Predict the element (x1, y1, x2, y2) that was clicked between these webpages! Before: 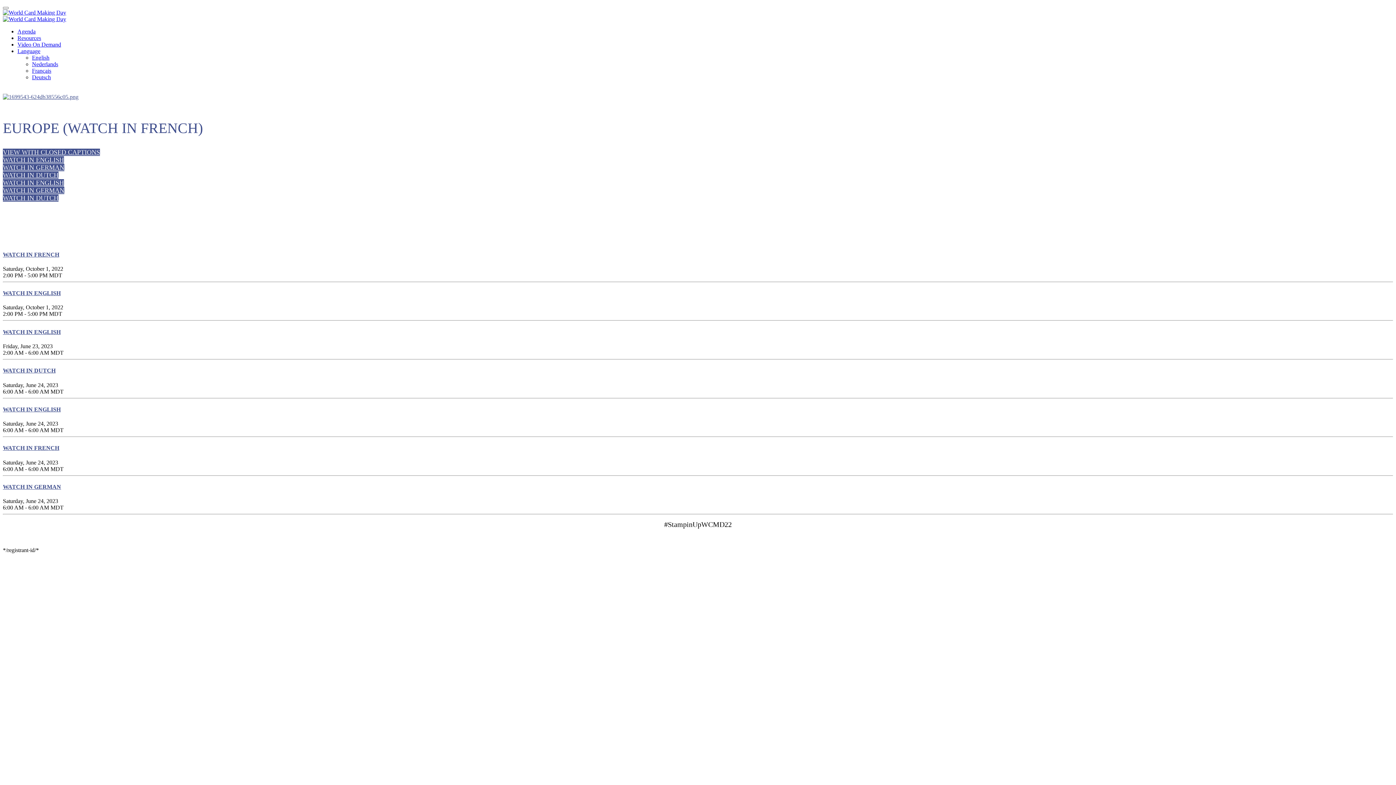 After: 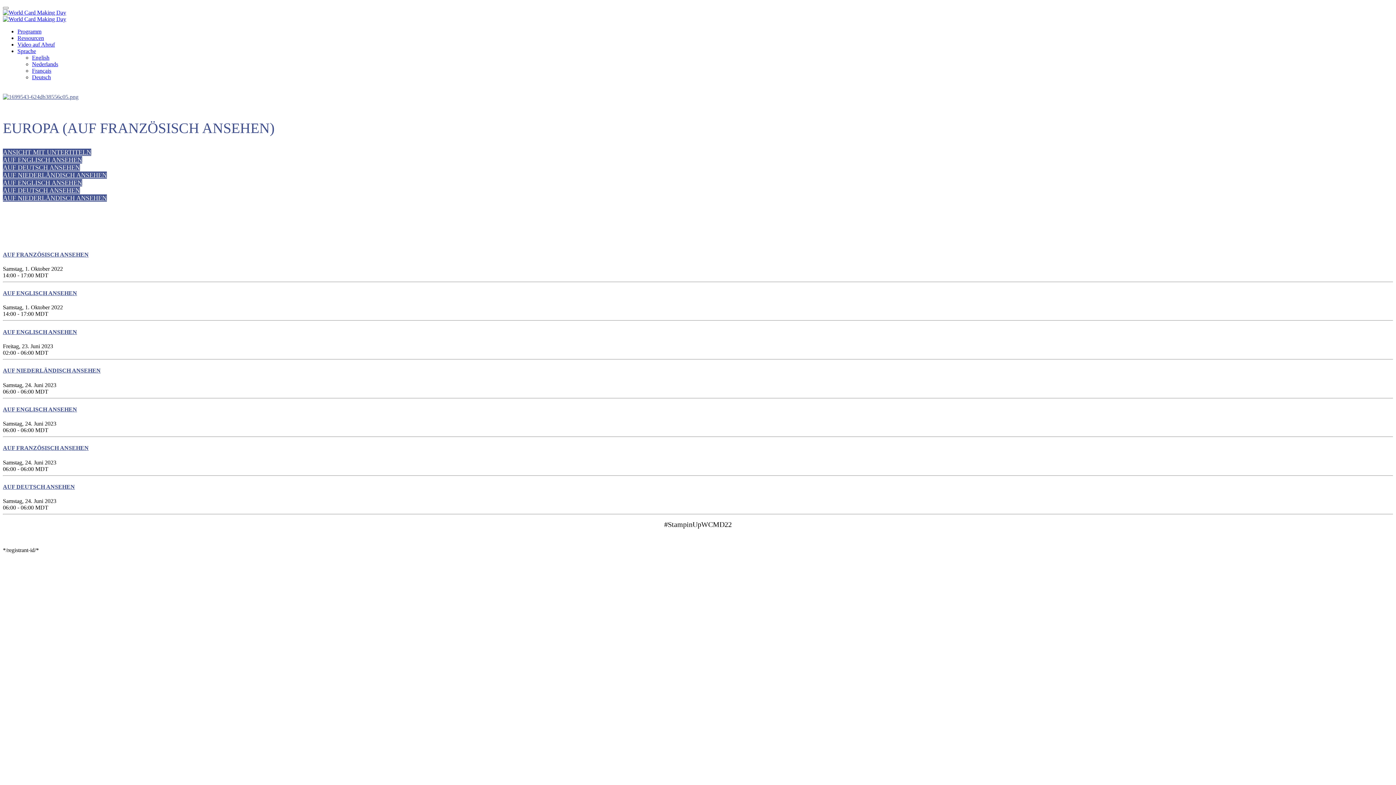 Action: label: Deutsch bbox: (32, 74, 50, 80)